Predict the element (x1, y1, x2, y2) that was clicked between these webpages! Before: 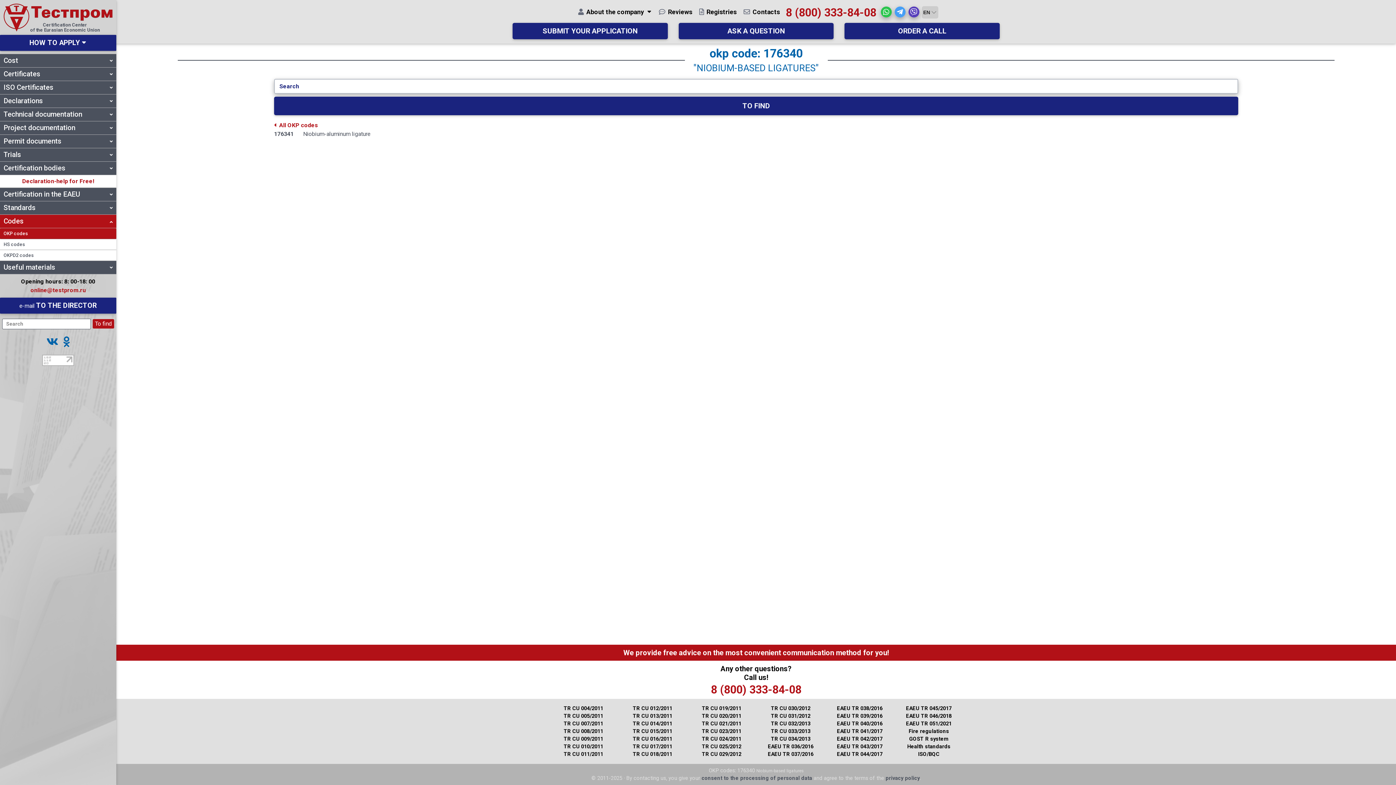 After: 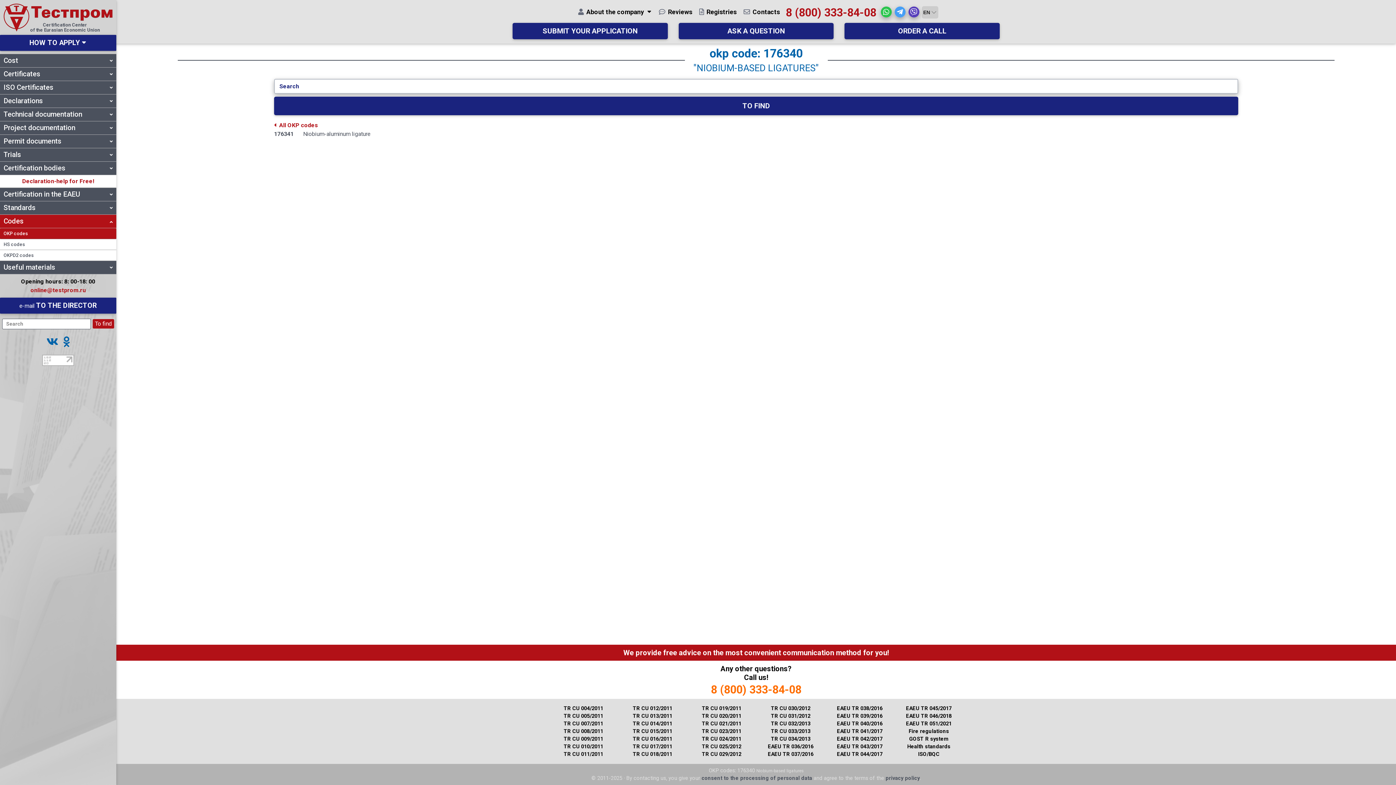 Action: label: 8 (800) 333-84-08 bbox: (711, 685, 801, 694)